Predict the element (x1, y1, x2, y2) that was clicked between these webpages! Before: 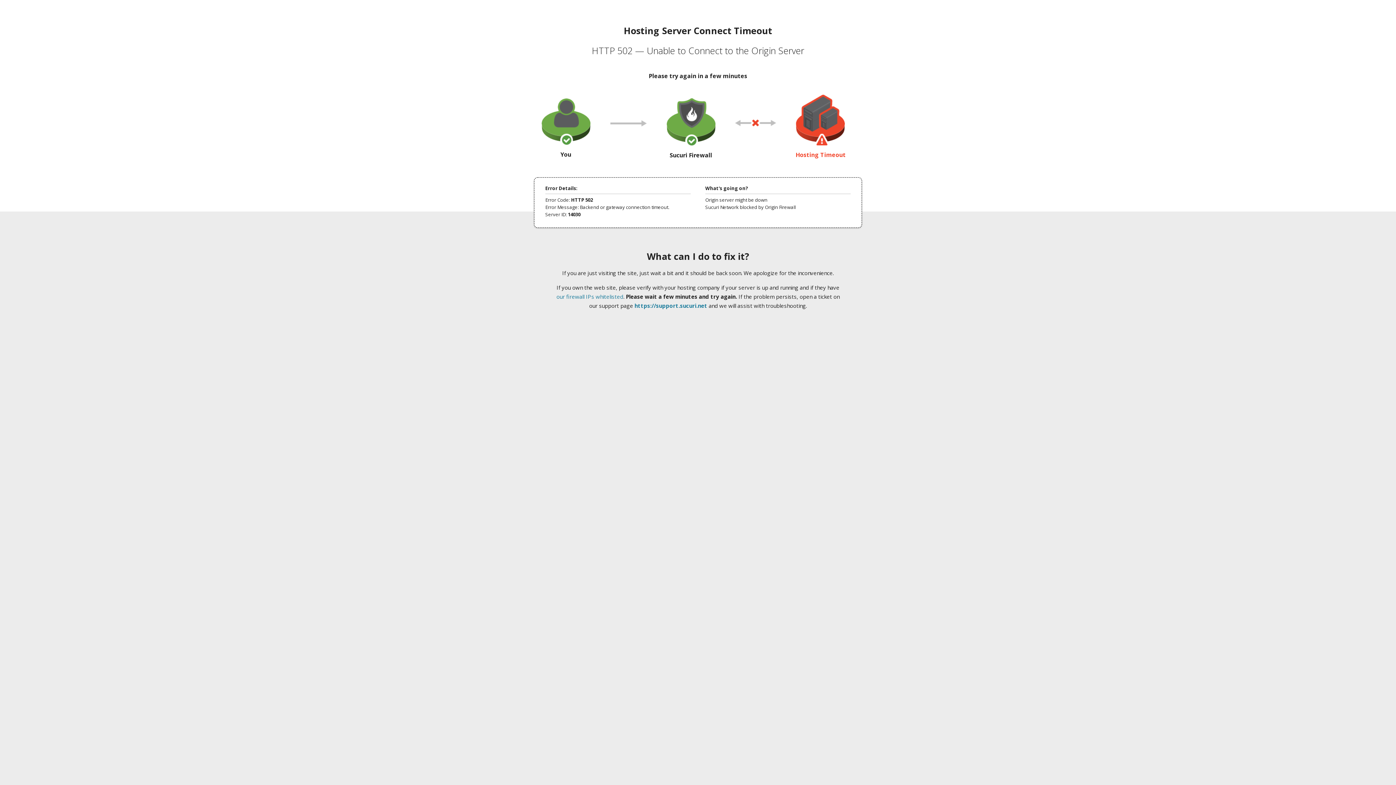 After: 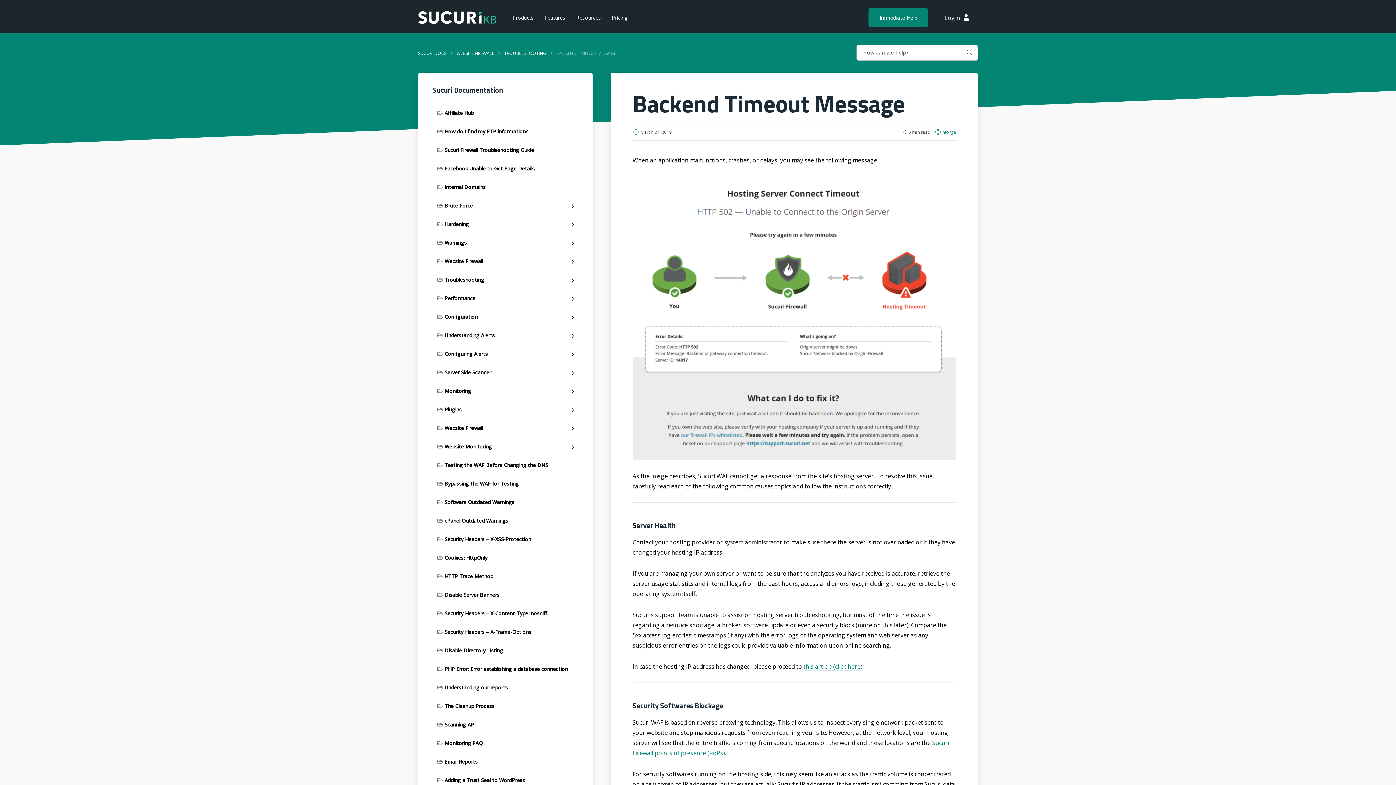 Action: bbox: (556, 293, 623, 300) label: our firewall IPs whitelisted